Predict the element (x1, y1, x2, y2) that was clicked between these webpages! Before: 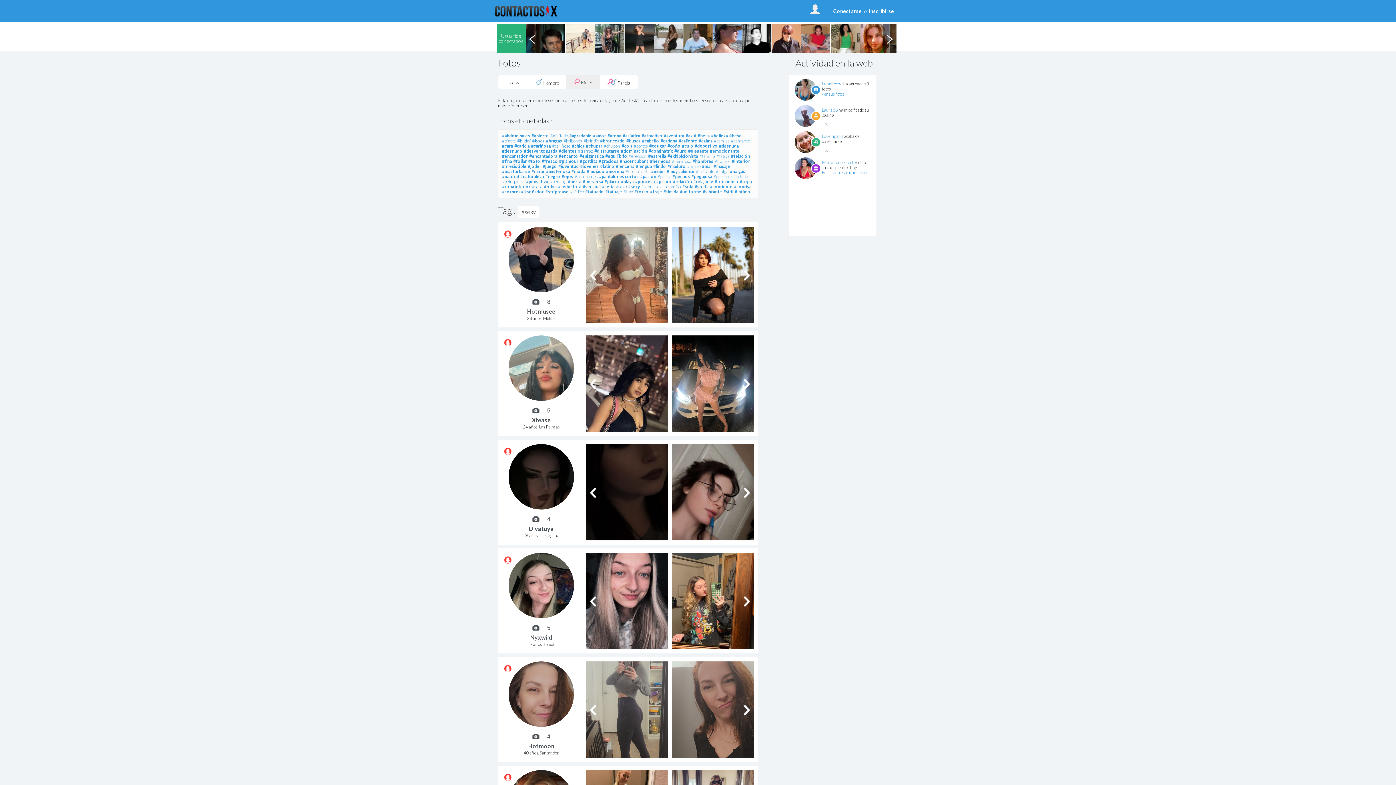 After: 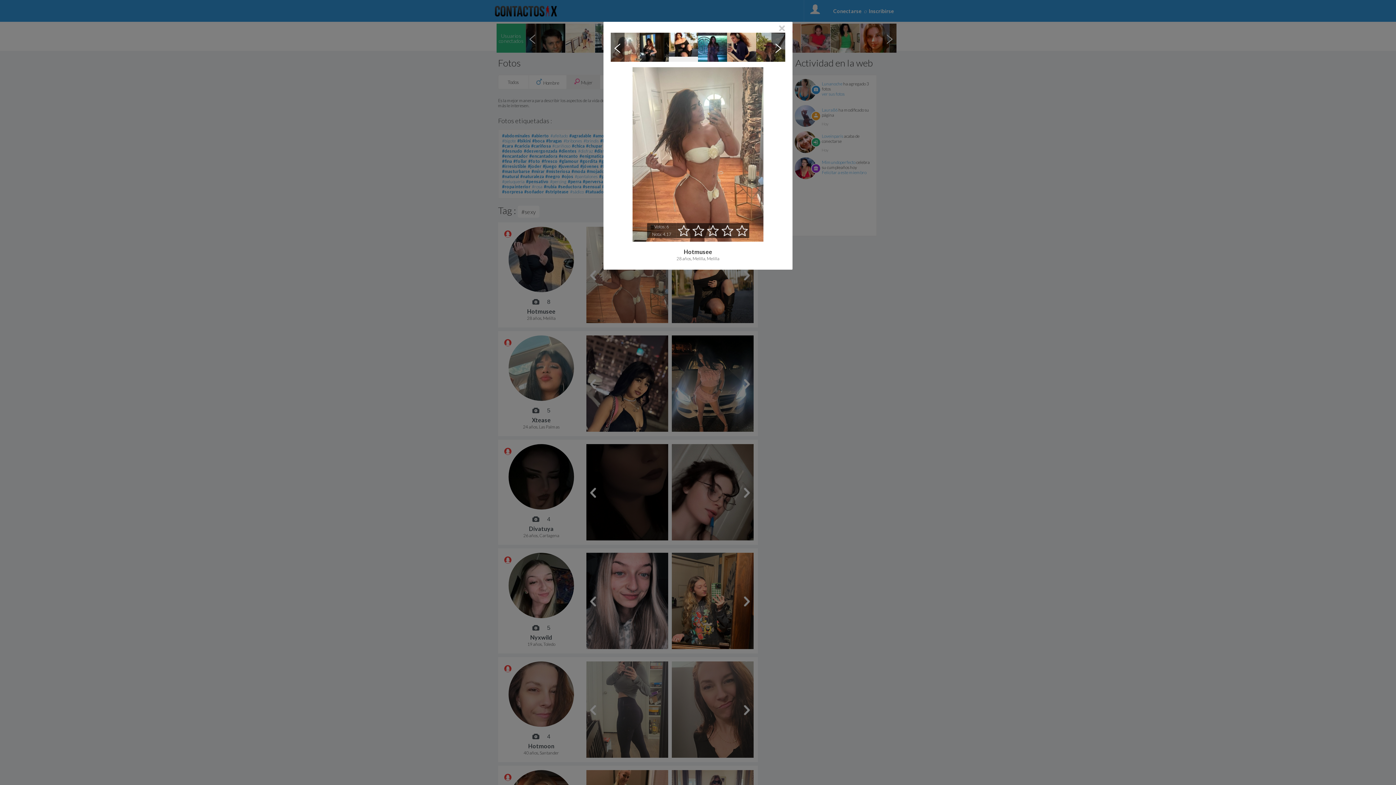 Action: bbox: (586, 226, 668, 323)